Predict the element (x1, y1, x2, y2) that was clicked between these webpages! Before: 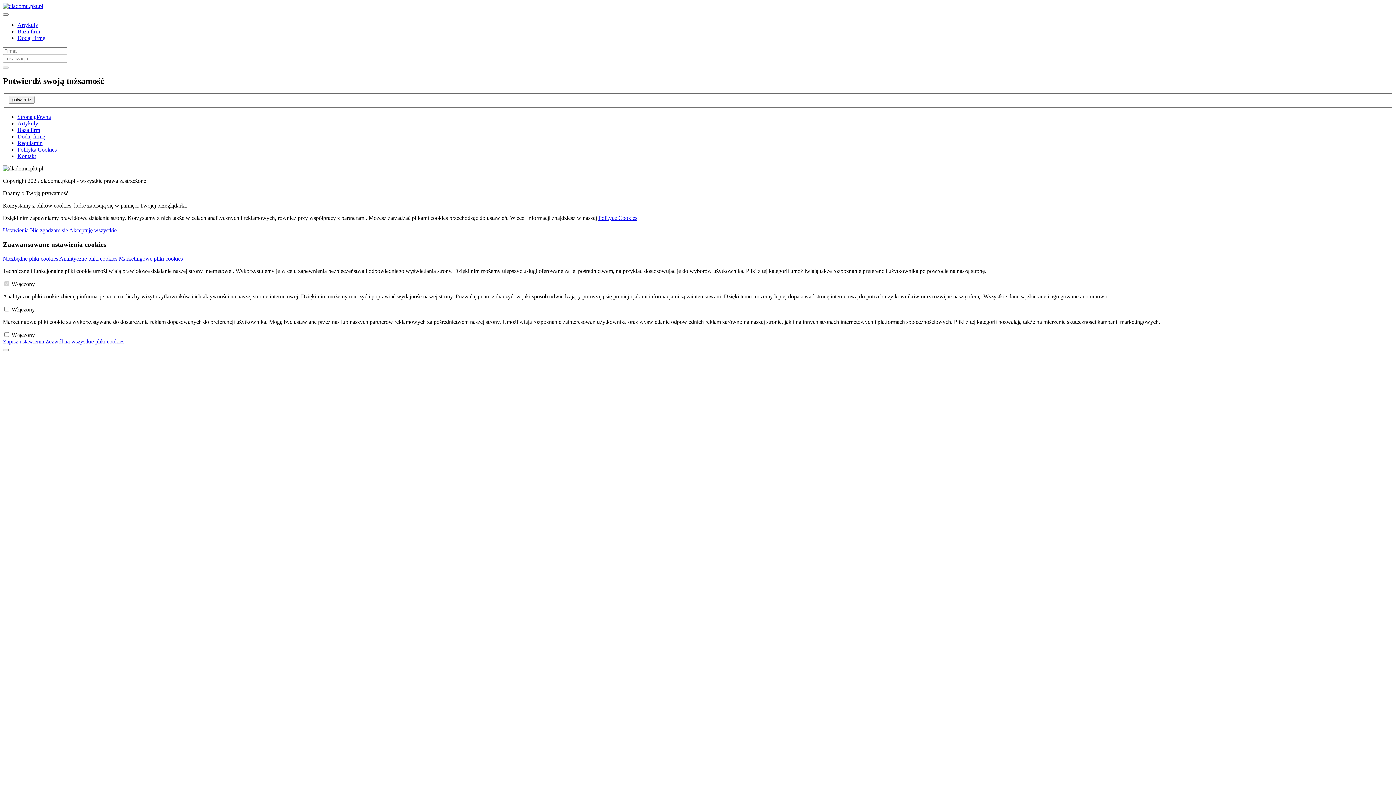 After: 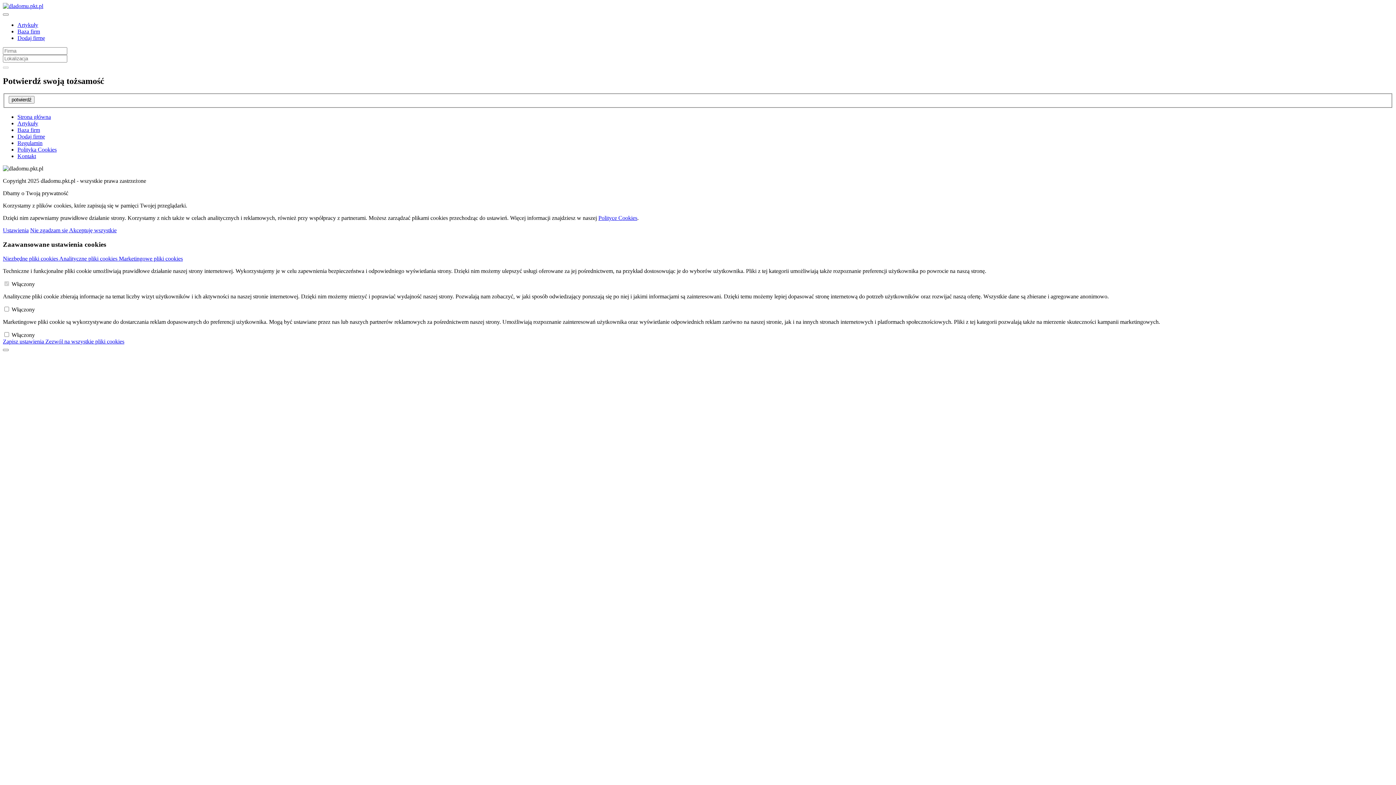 Action: label: Marketingowe pliki cookies bbox: (118, 255, 182, 261)